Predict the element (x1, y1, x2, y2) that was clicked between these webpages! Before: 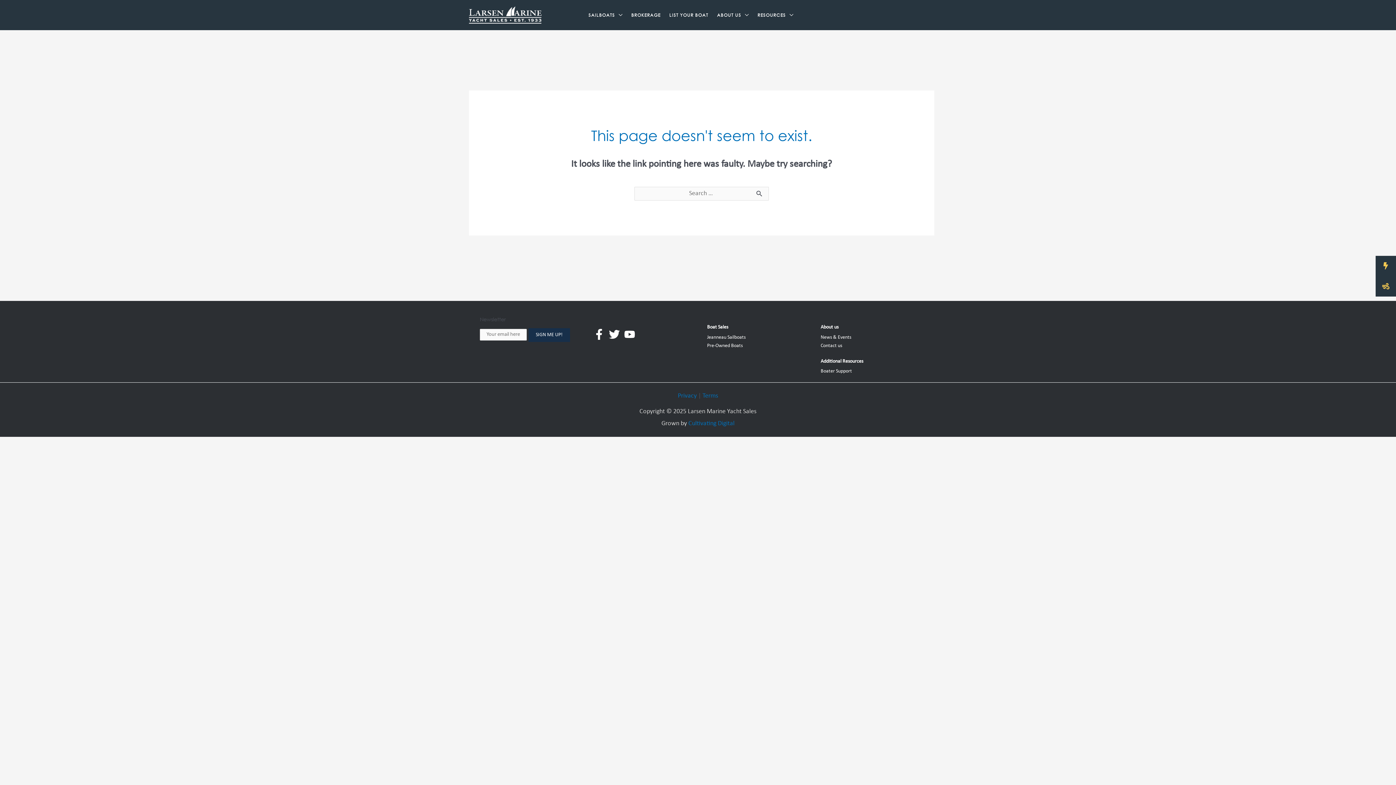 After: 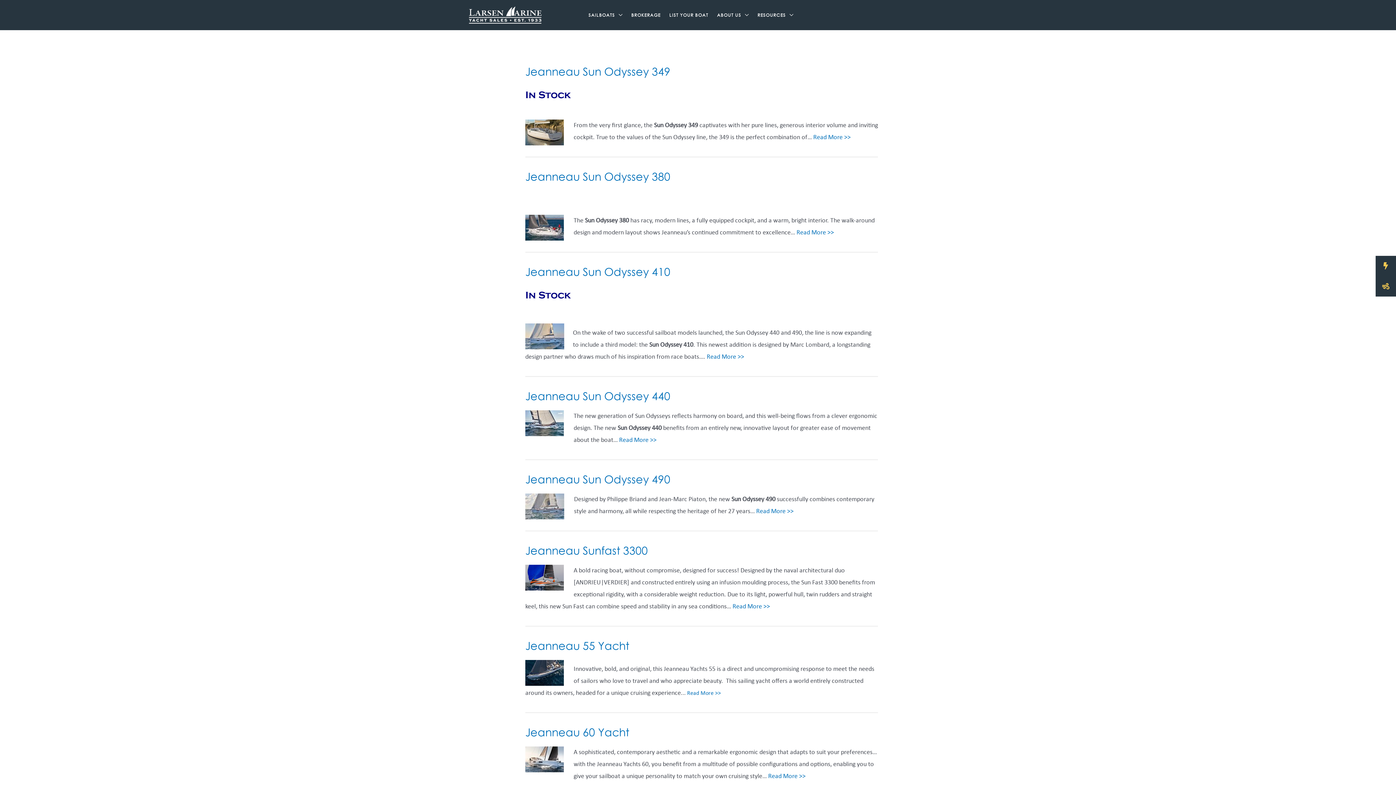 Action: bbox: (707, 334, 745, 340) label: Jeanneau Sailboats